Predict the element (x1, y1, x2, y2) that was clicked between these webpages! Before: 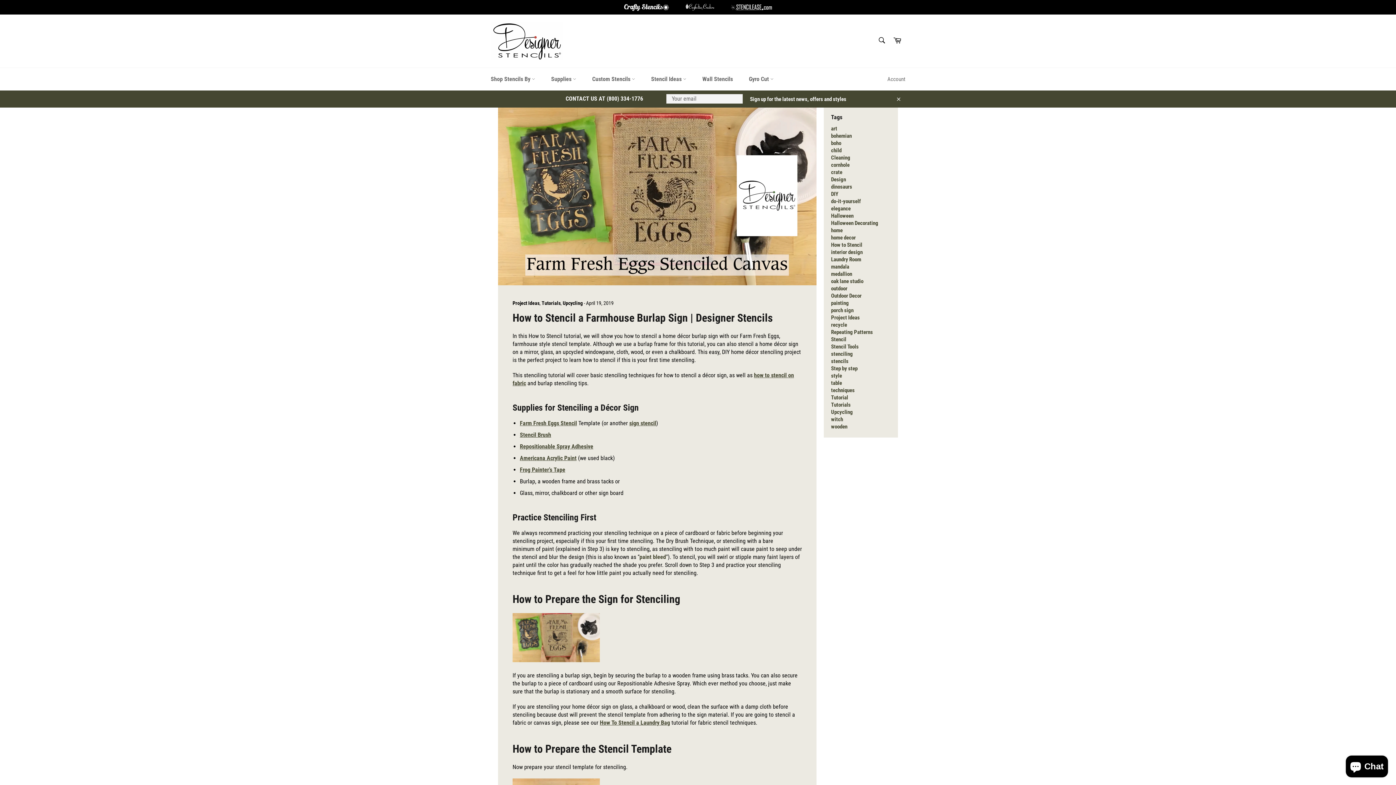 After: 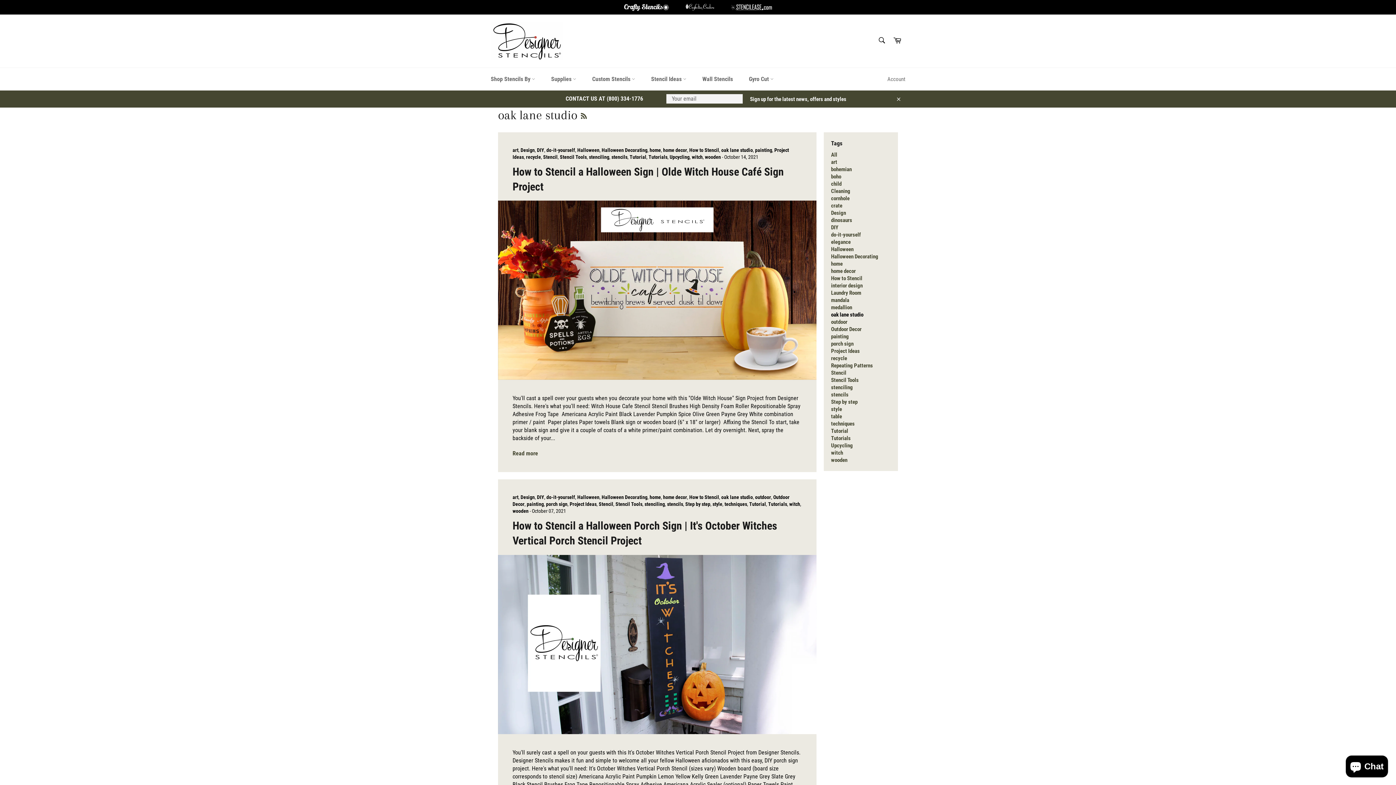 Action: bbox: (831, 278, 863, 284) label: oak lane studio